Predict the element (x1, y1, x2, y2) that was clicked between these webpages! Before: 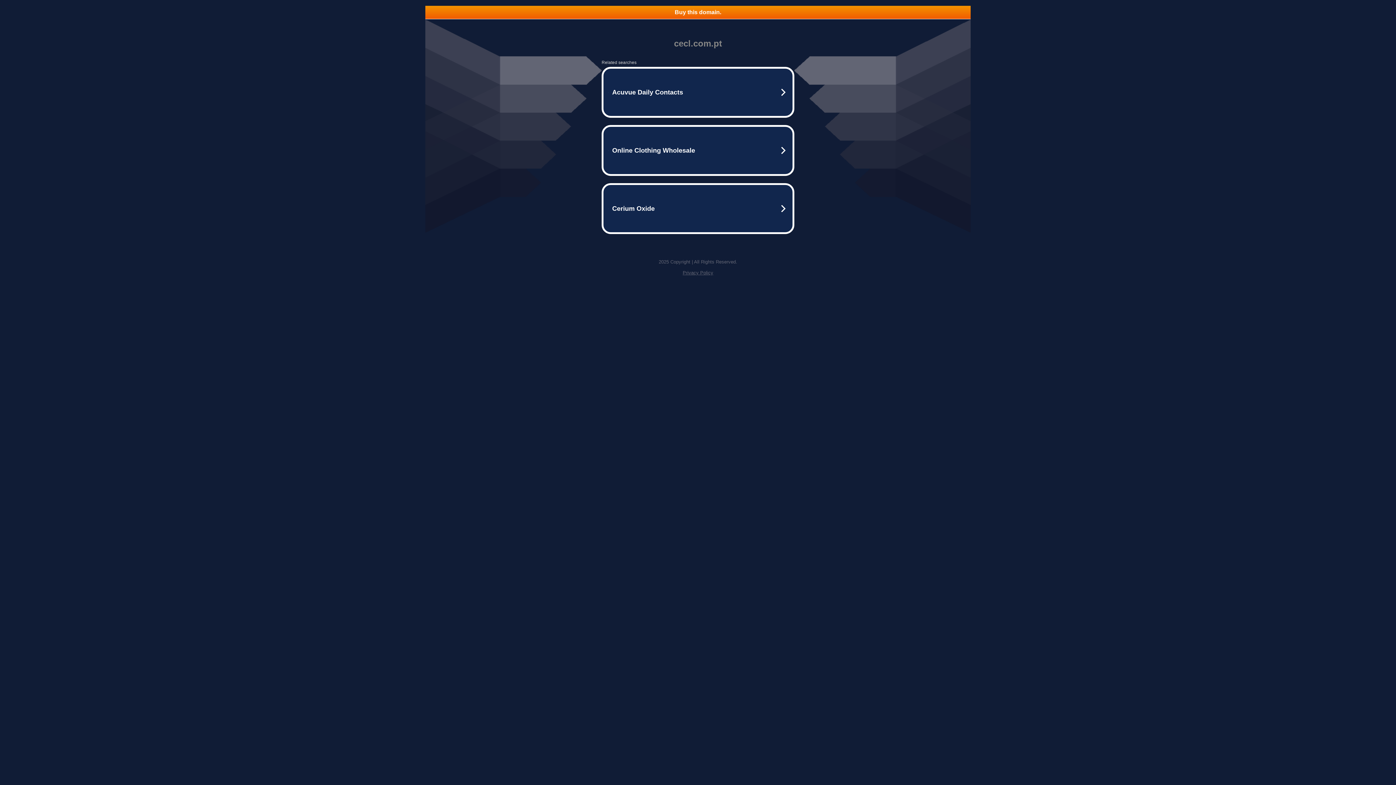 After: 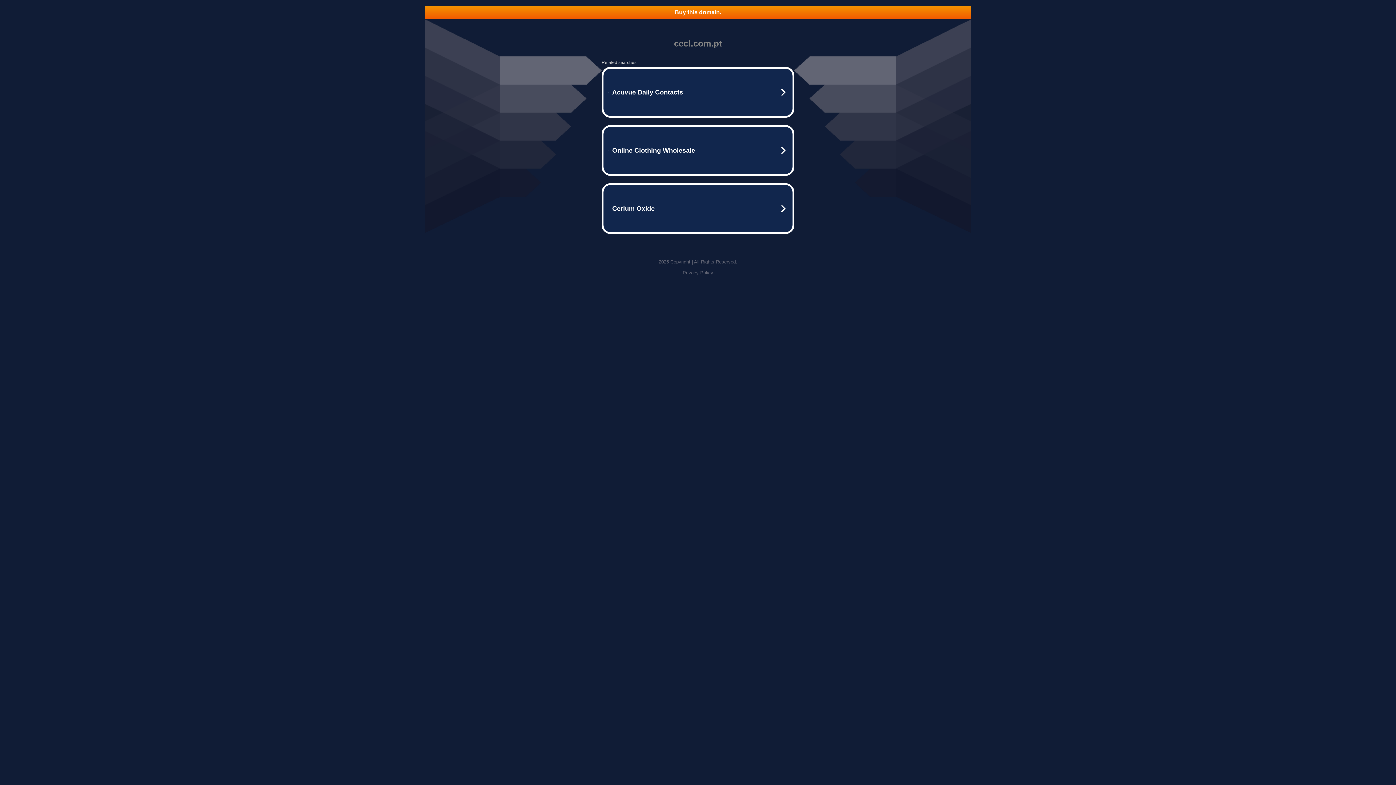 Action: bbox: (425, 5, 970, 18) label: Buy this domain.